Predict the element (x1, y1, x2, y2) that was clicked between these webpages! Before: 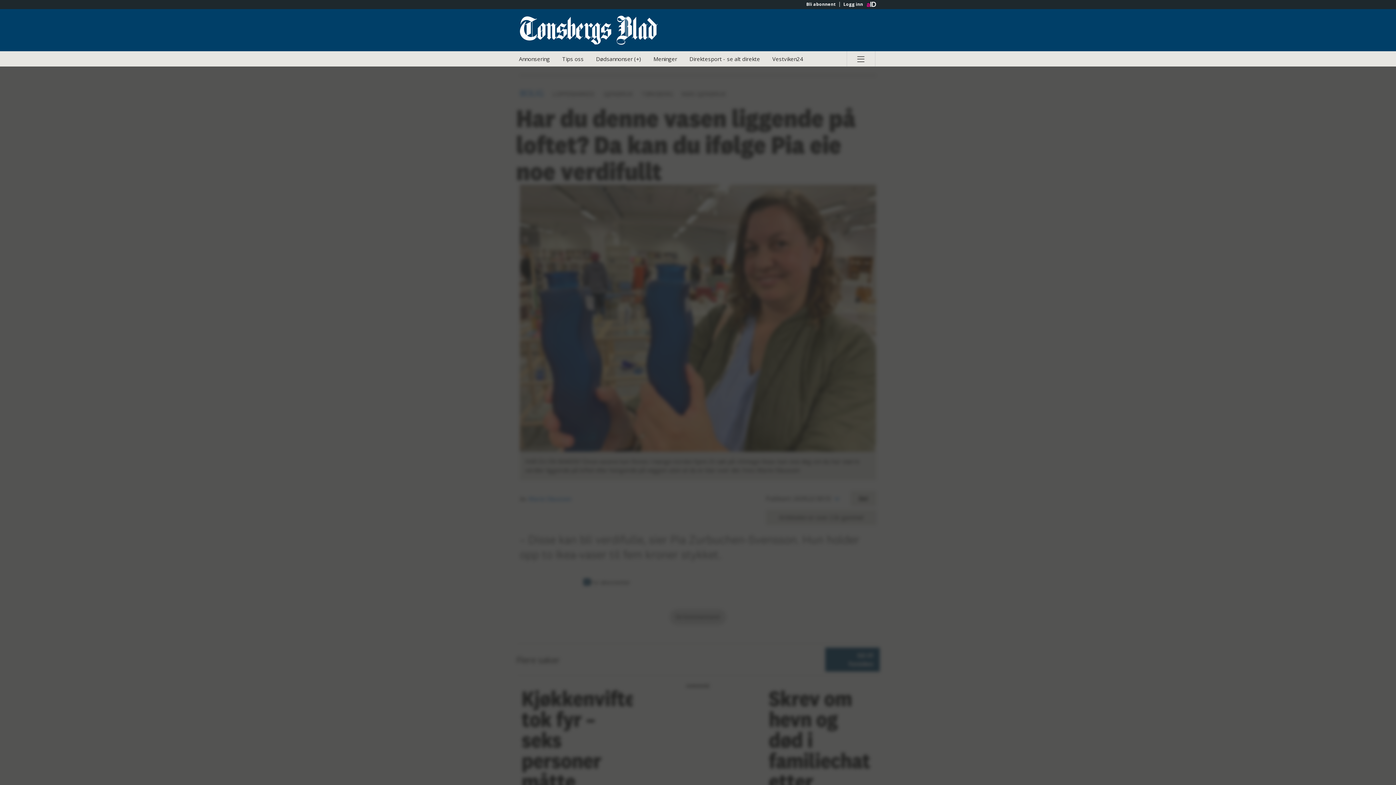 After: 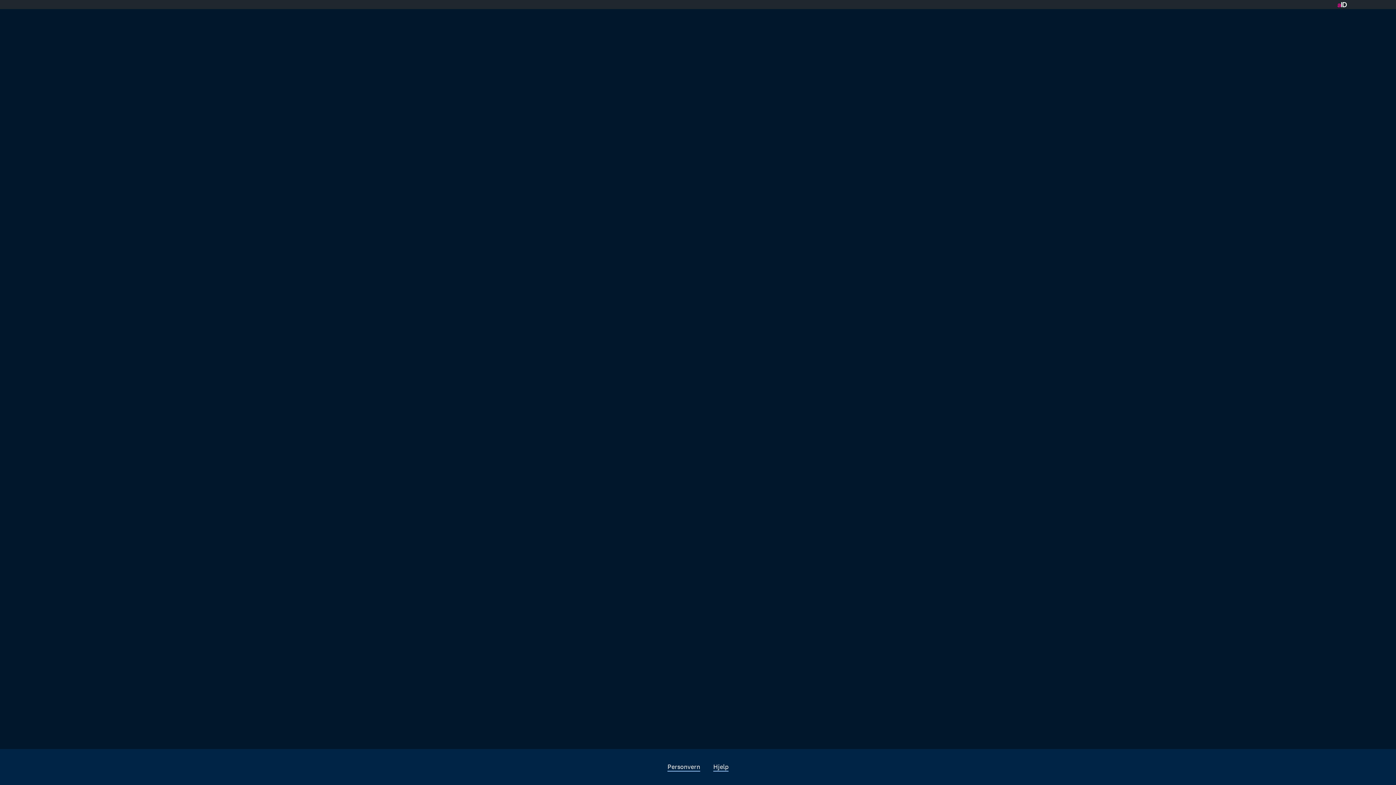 Action: label: Direktesport - se alt direkte bbox: (684, 51, 765, 66)